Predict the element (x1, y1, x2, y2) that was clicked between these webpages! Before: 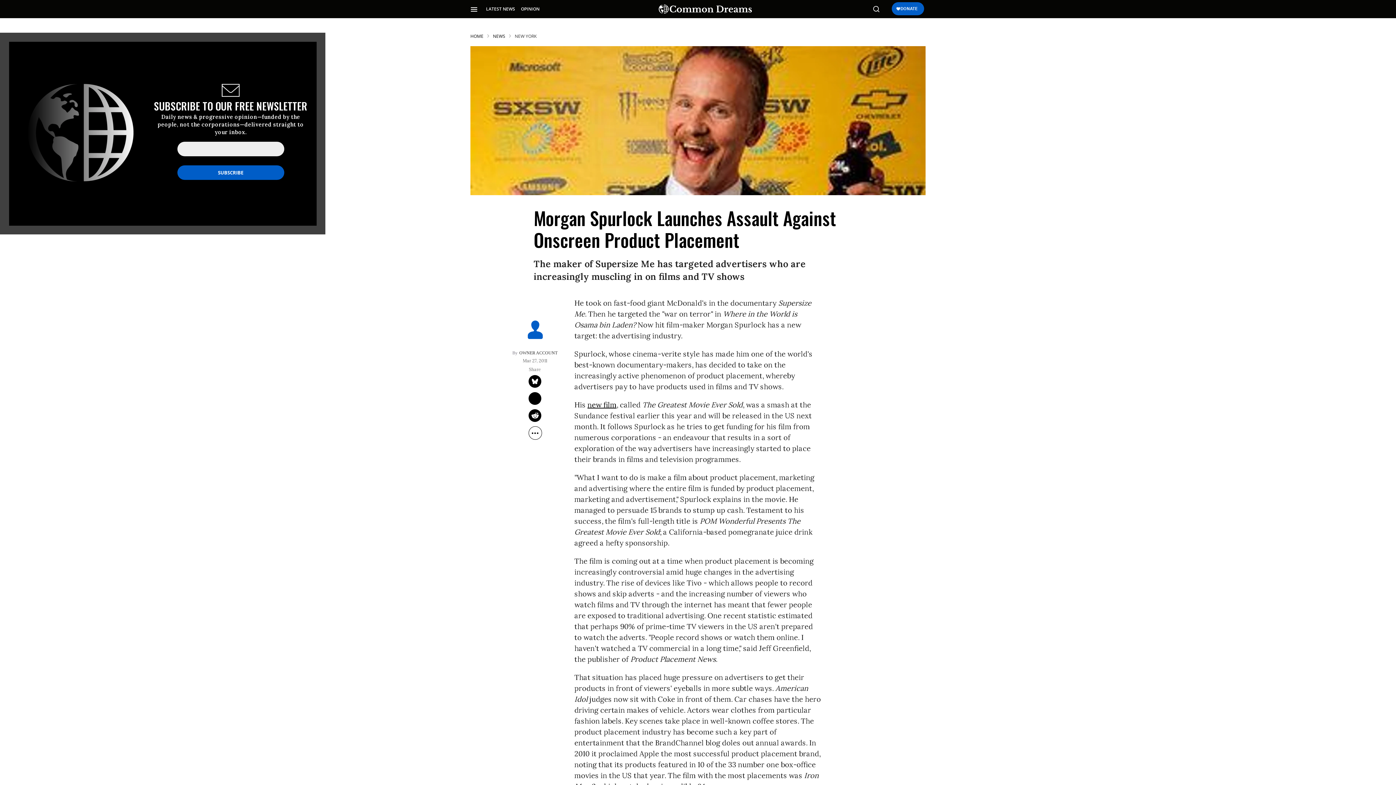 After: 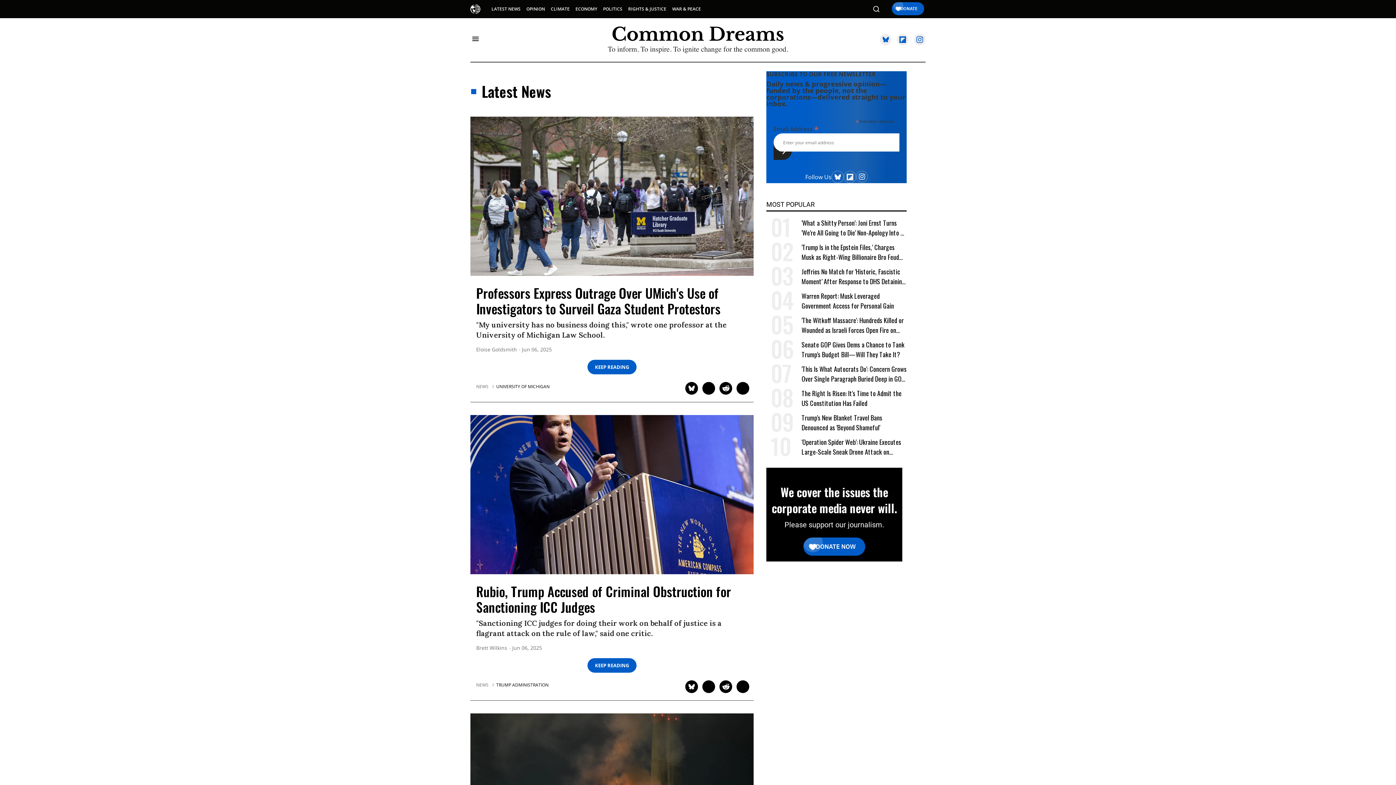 Action: bbox: (486, 5, 515, 12) label: LATEST NEWS